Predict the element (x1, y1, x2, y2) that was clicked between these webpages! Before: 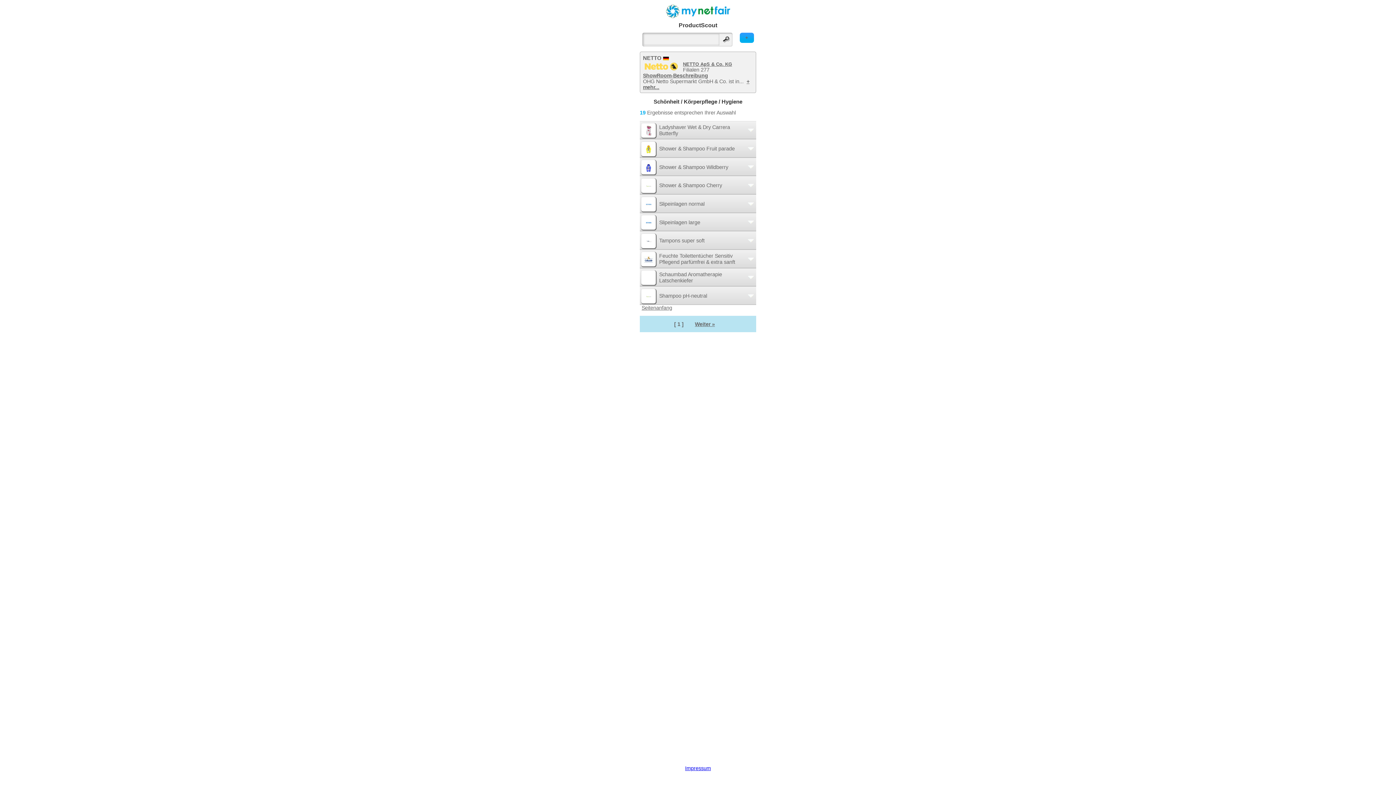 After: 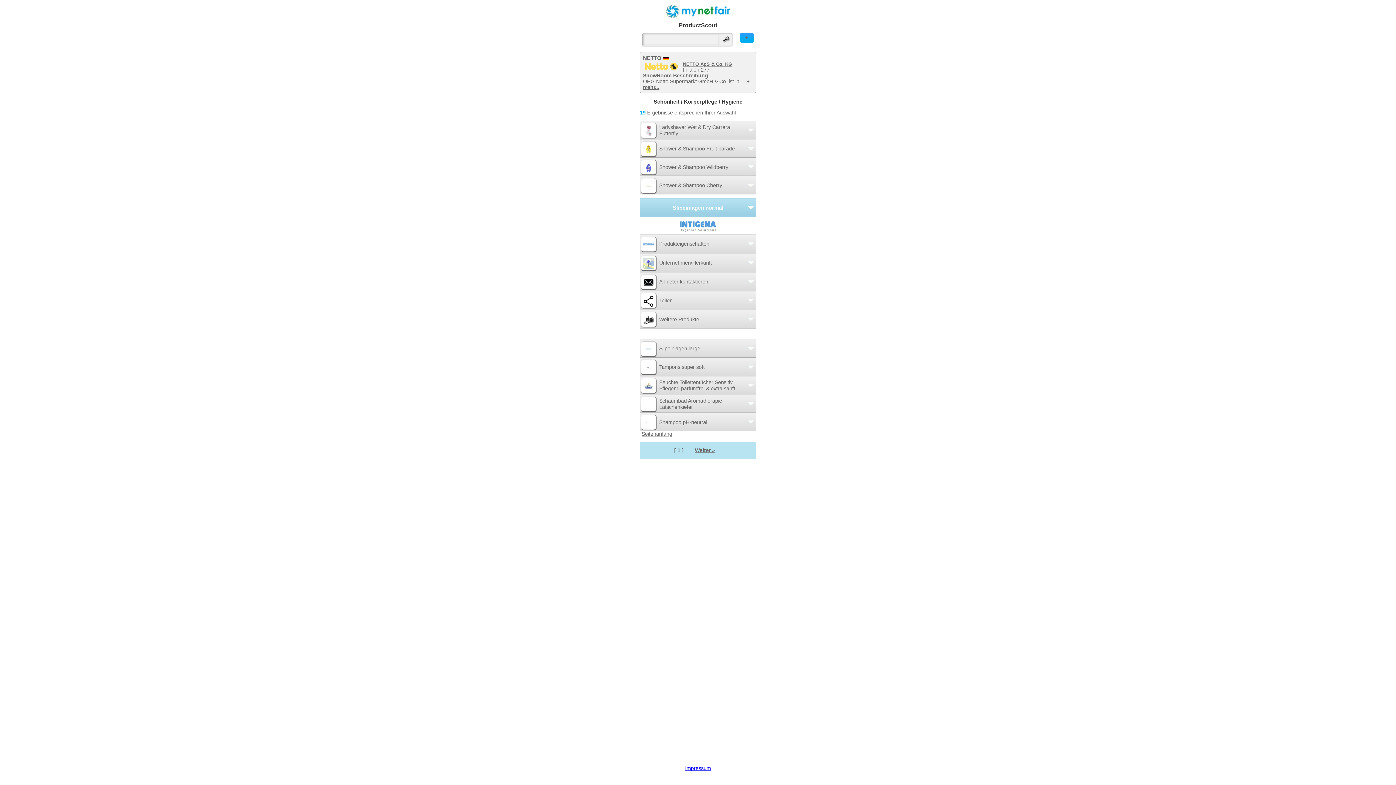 Action: label: Slipeinlagen normal bbox: (640, 194, 756, 212)